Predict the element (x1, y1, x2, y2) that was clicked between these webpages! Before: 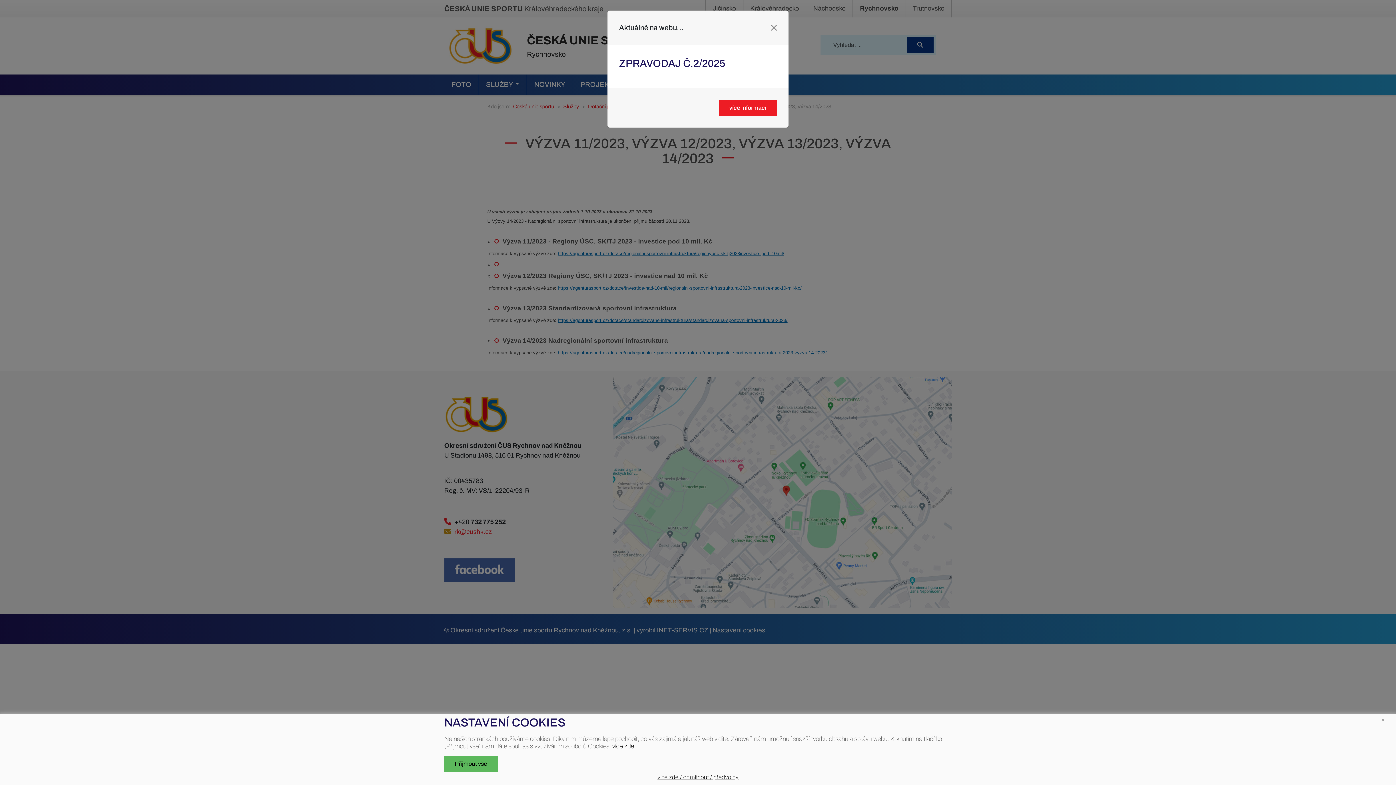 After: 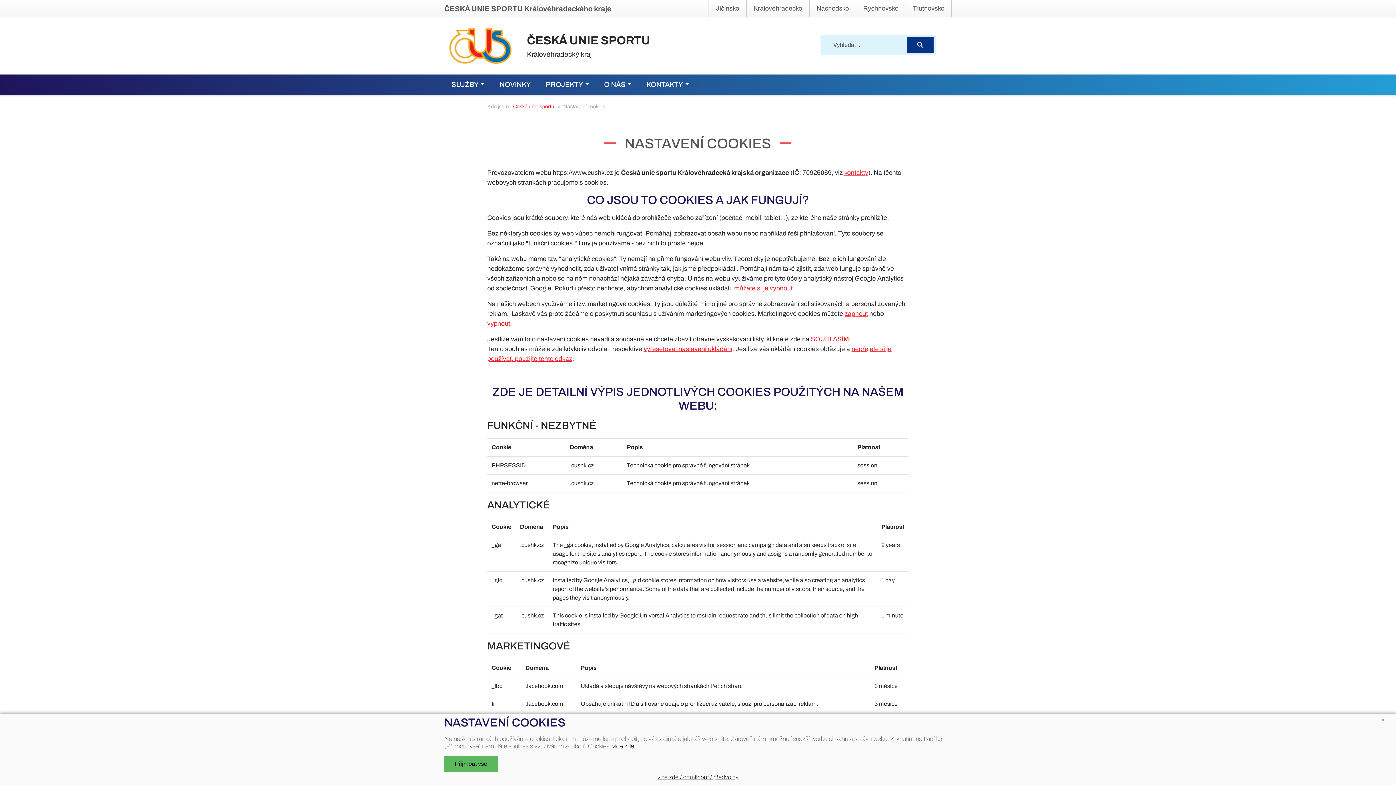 Action: label: více zde bbox: (612, 743, 634, 750)